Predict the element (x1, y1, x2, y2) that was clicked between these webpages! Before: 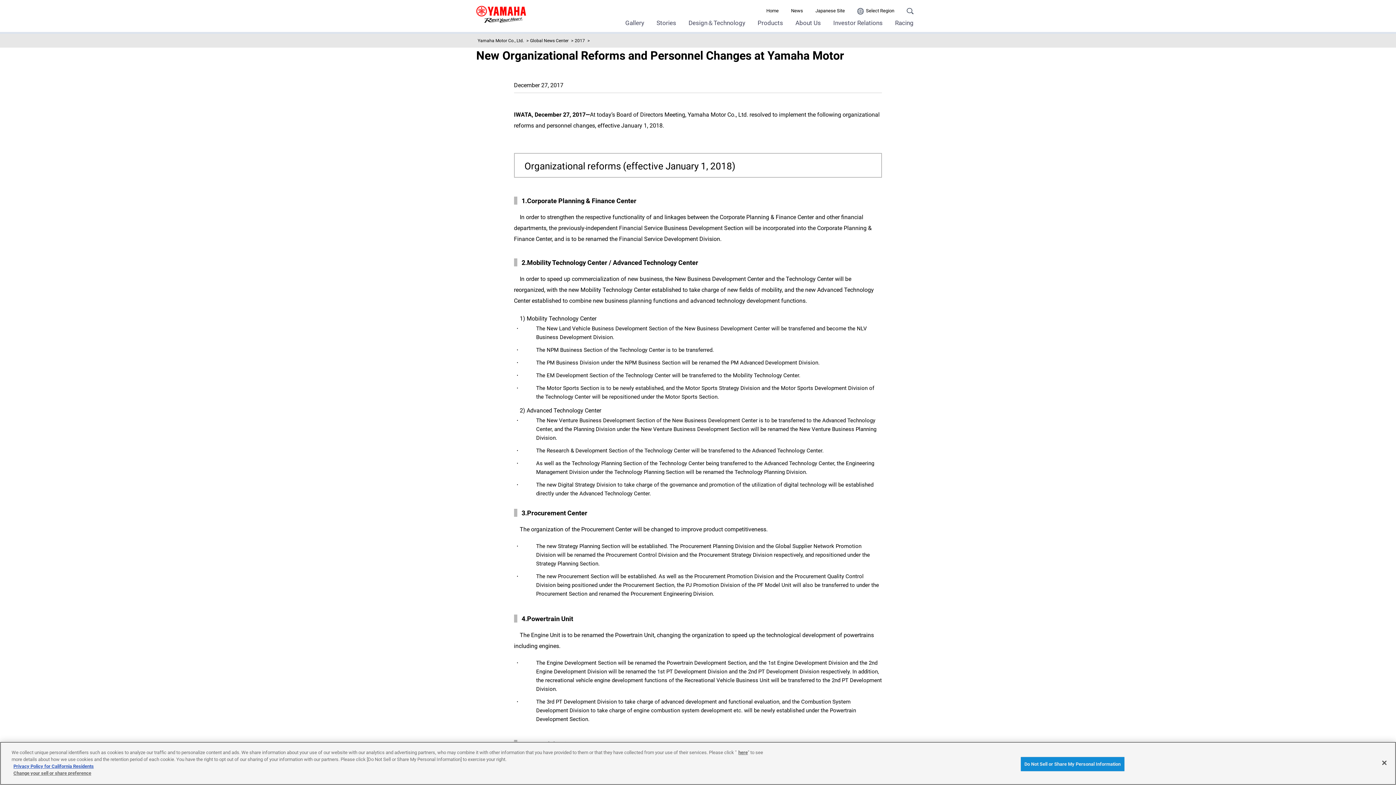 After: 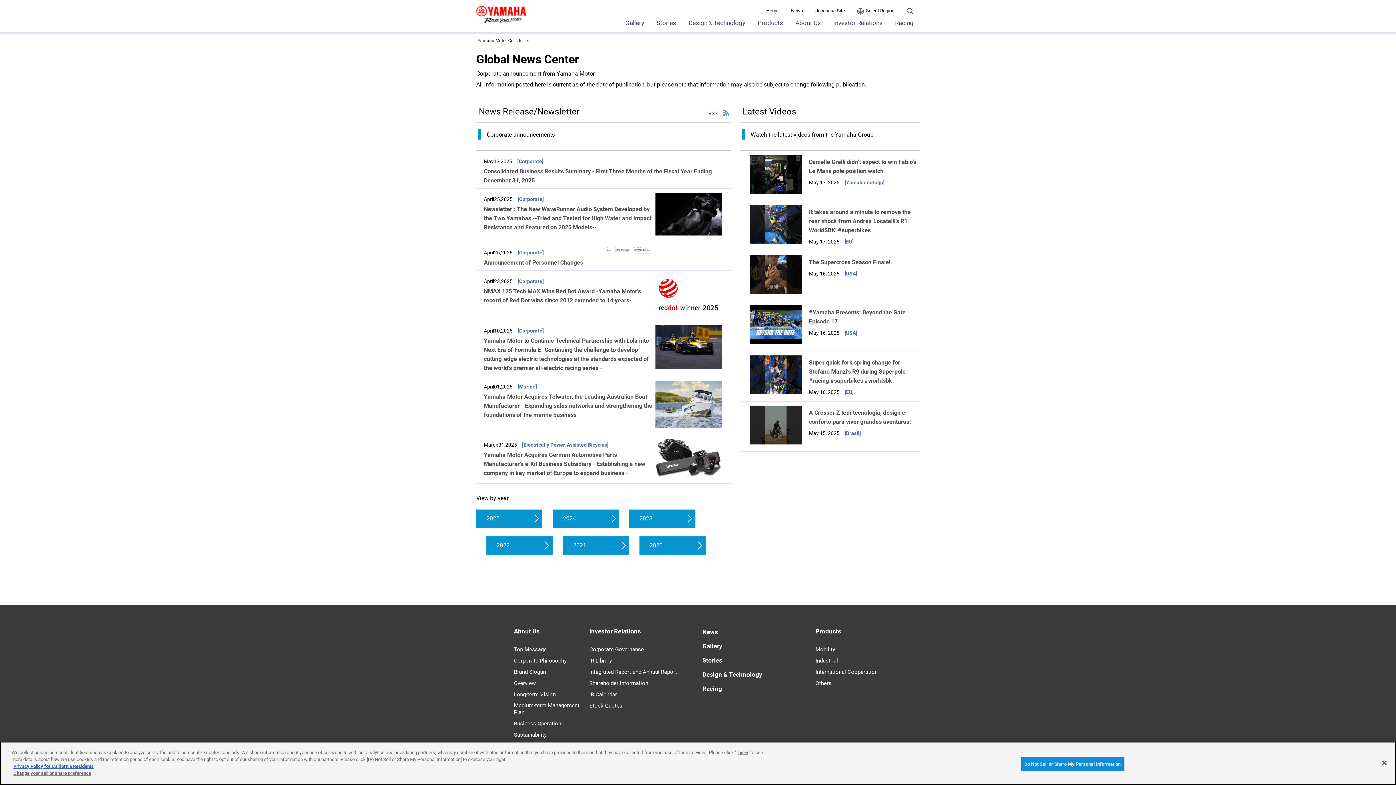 Action: bbox: (791, 6, 803, 15) label: News